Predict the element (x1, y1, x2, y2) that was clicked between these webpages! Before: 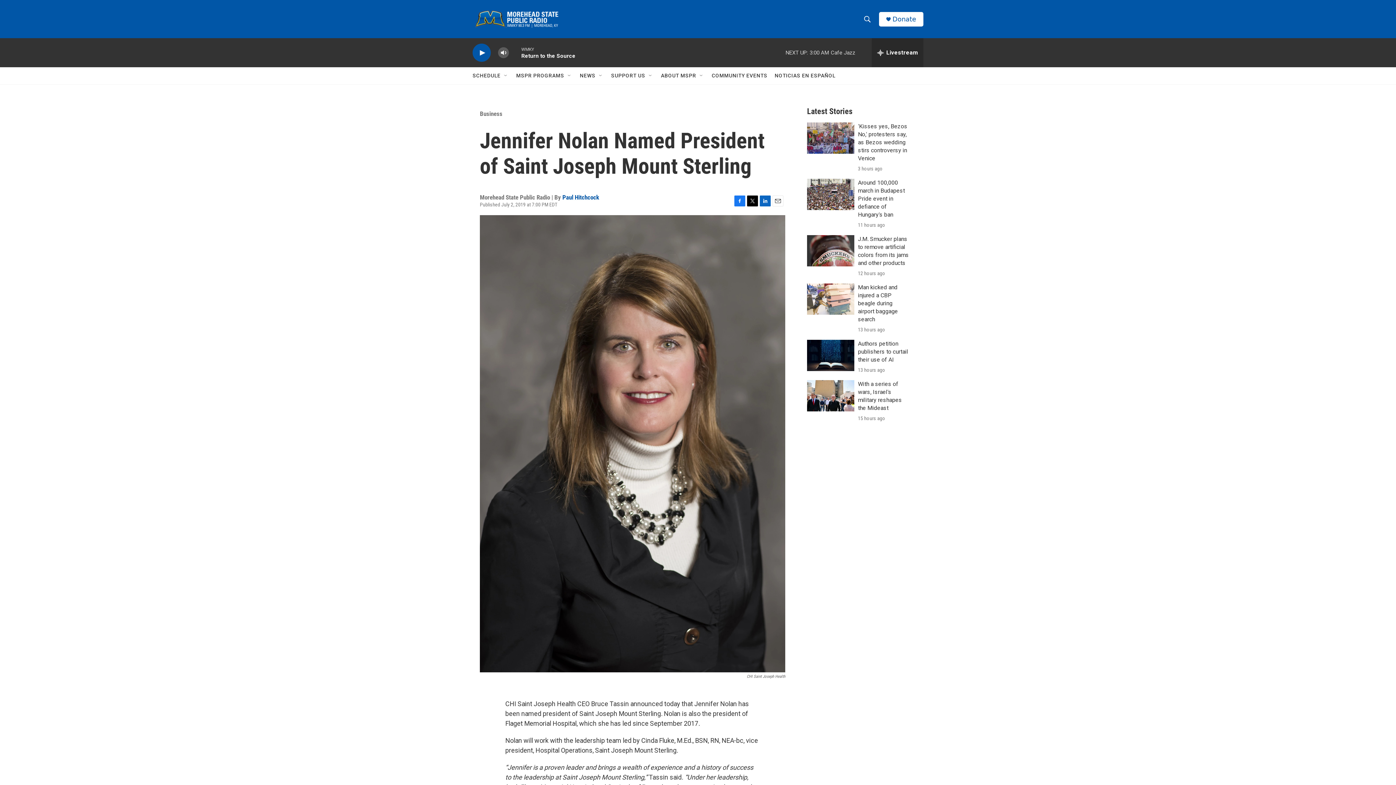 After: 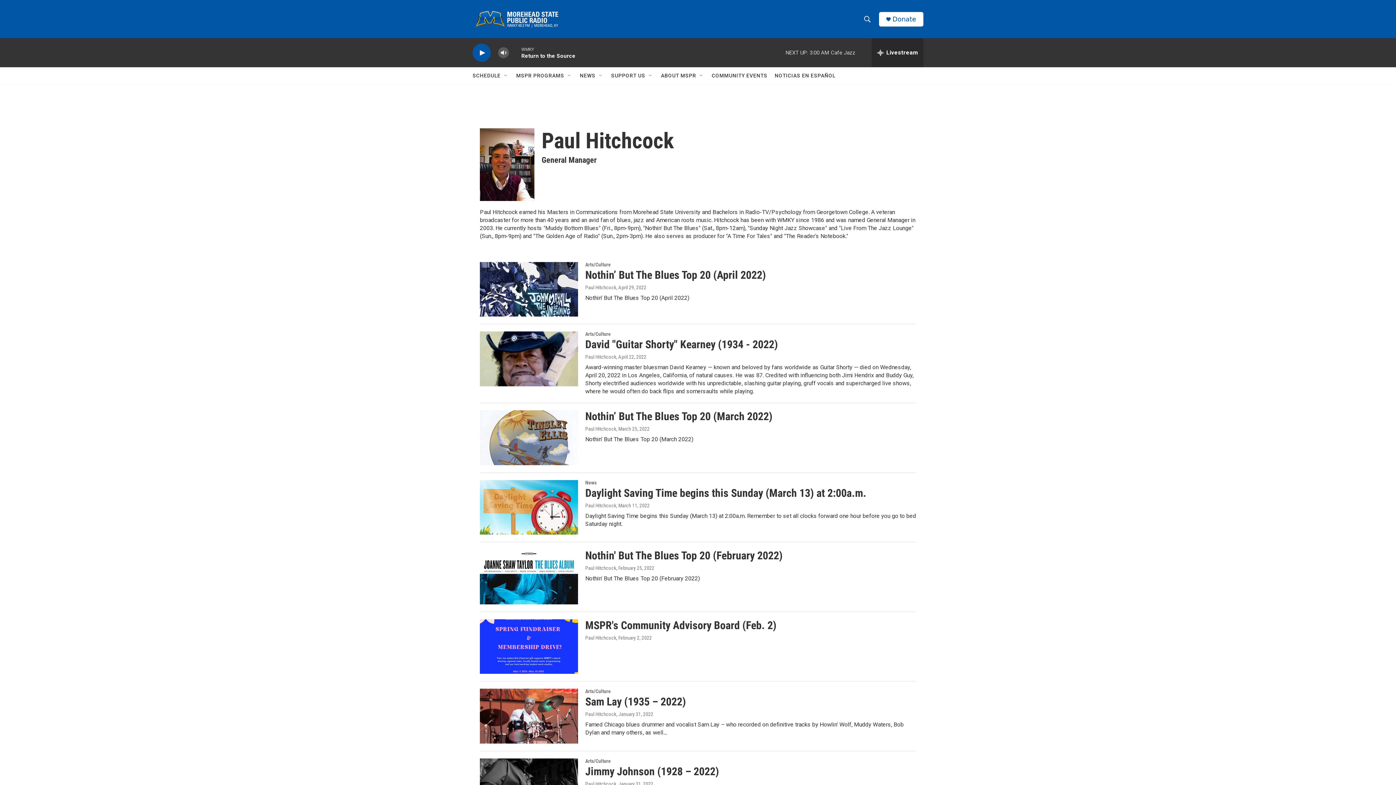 Action: label: Paul Hitchcock bbox: (562, 193, 599, 201)